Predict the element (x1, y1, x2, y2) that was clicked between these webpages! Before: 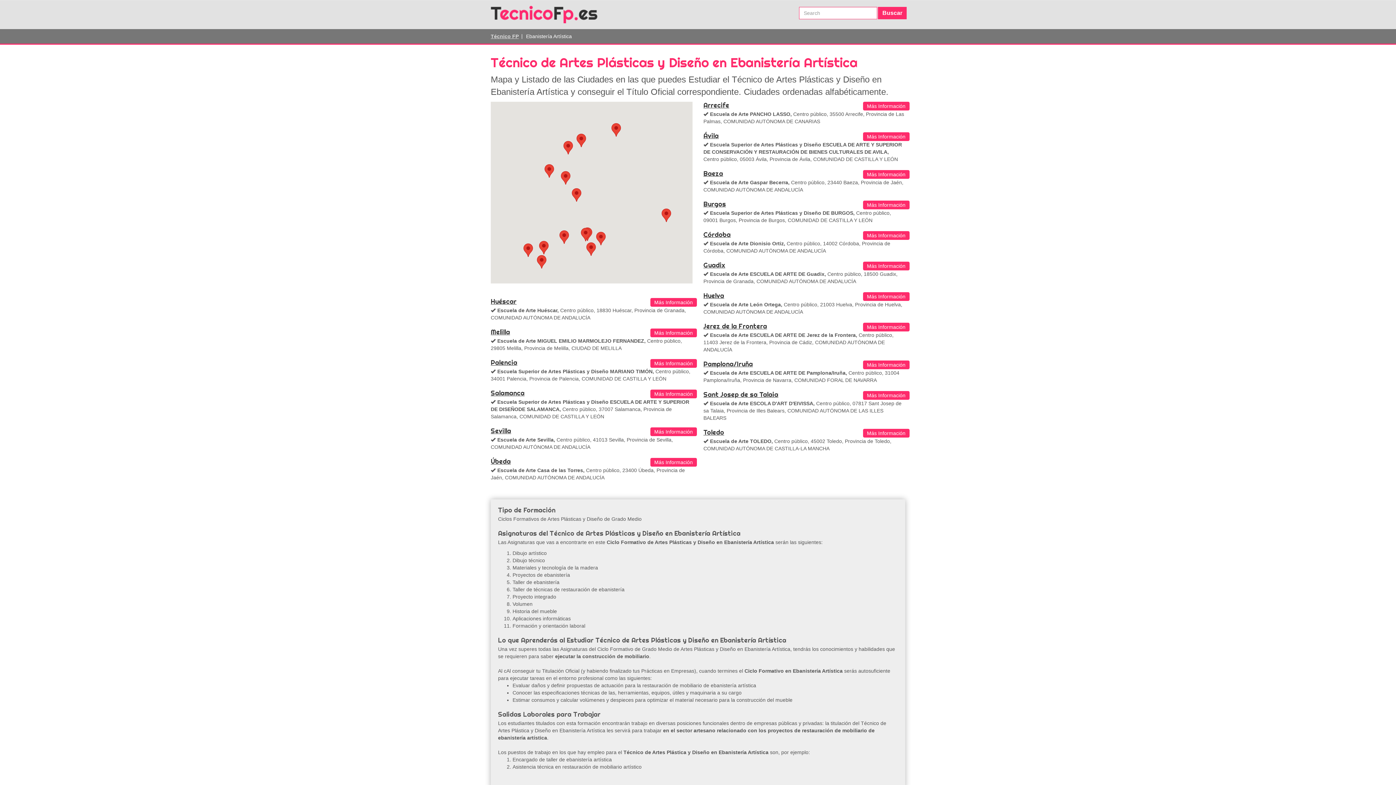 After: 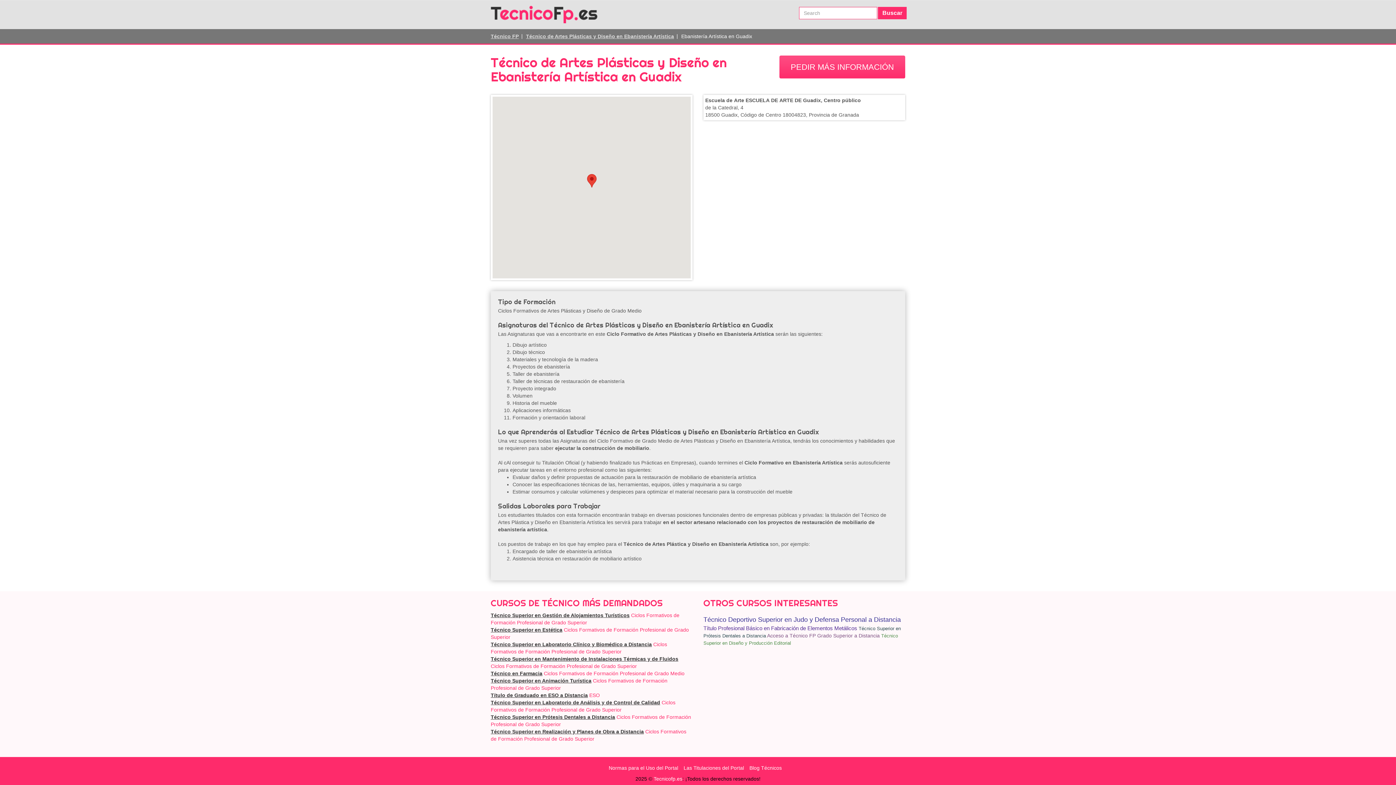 Action: label: Guadix bbox: (703, 261, 725, 269)